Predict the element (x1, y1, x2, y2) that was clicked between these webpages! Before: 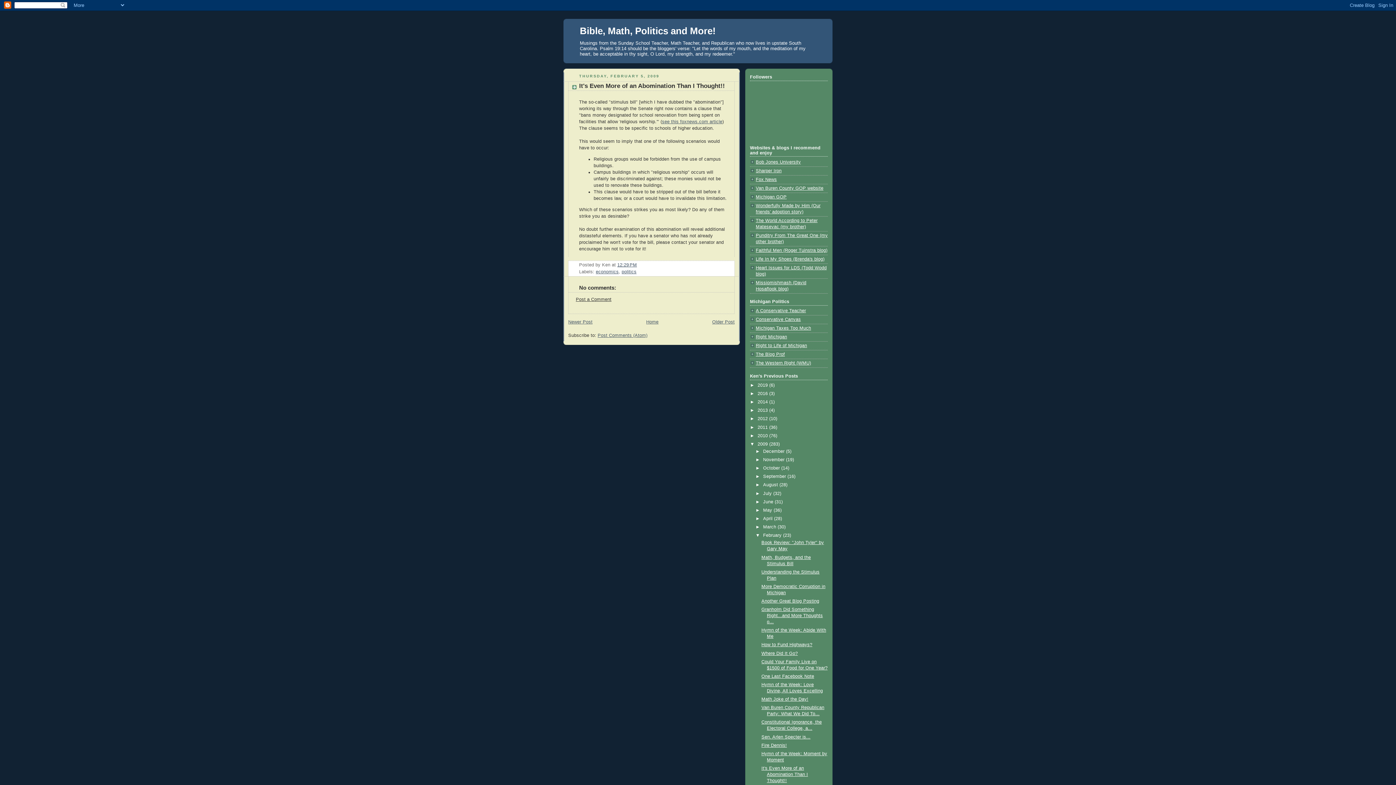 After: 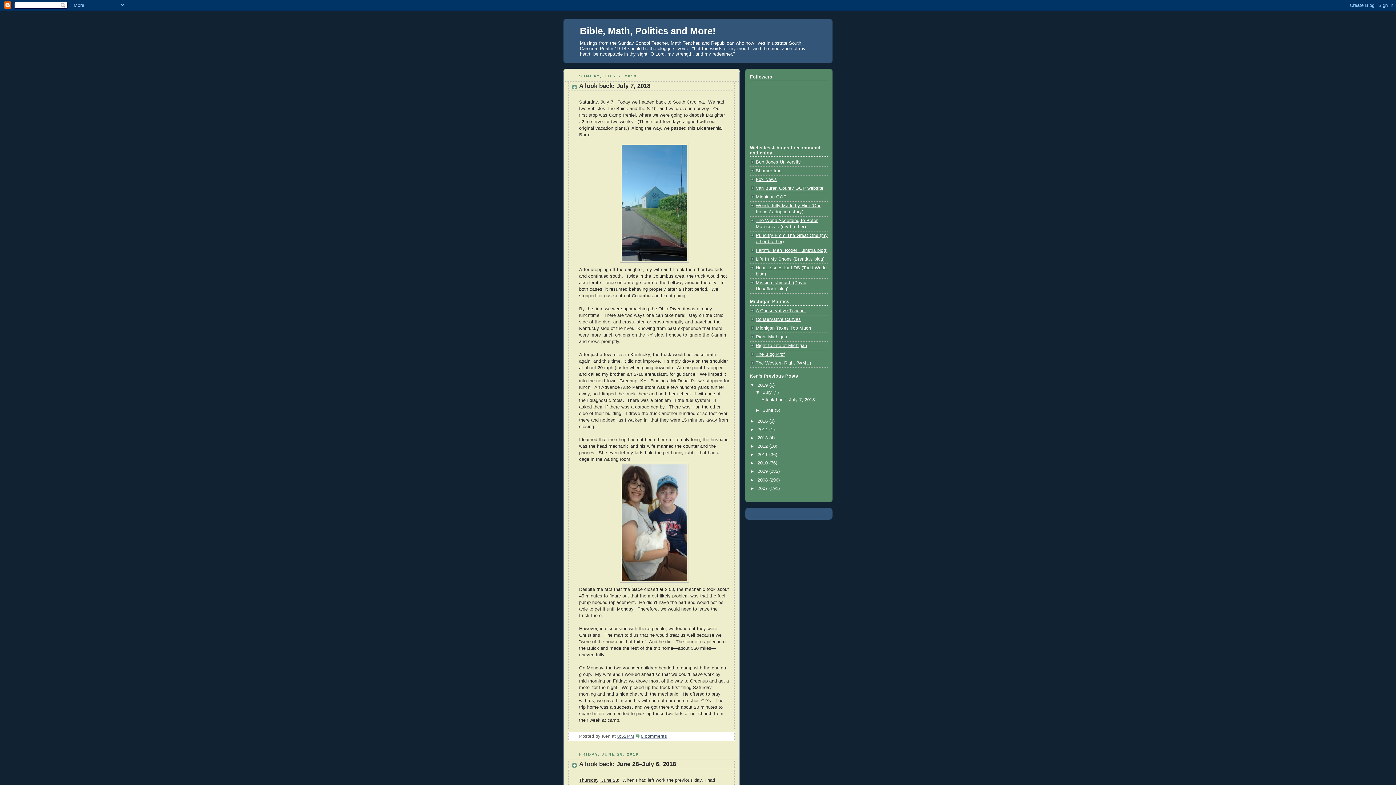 Action: bbox: (646, 319, 658, 324) label: Home